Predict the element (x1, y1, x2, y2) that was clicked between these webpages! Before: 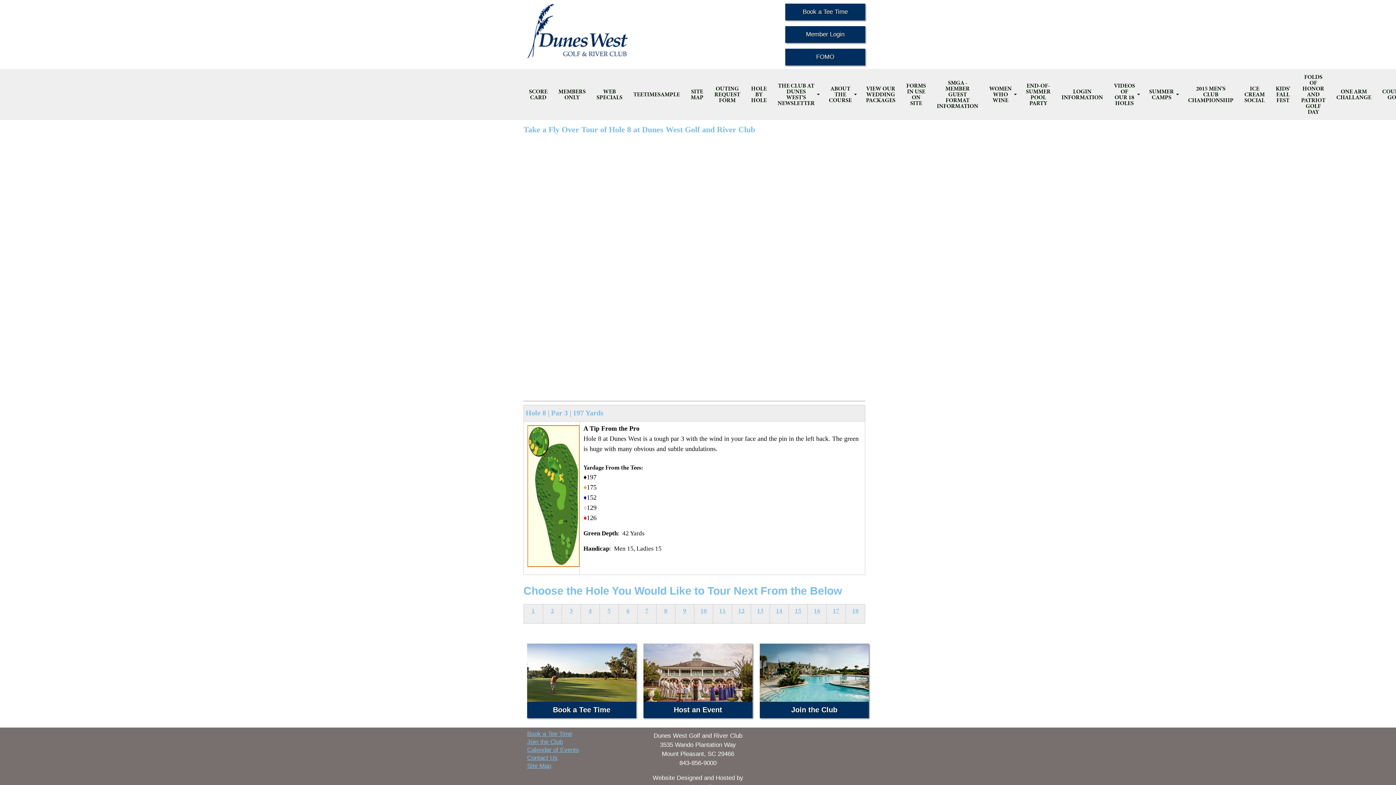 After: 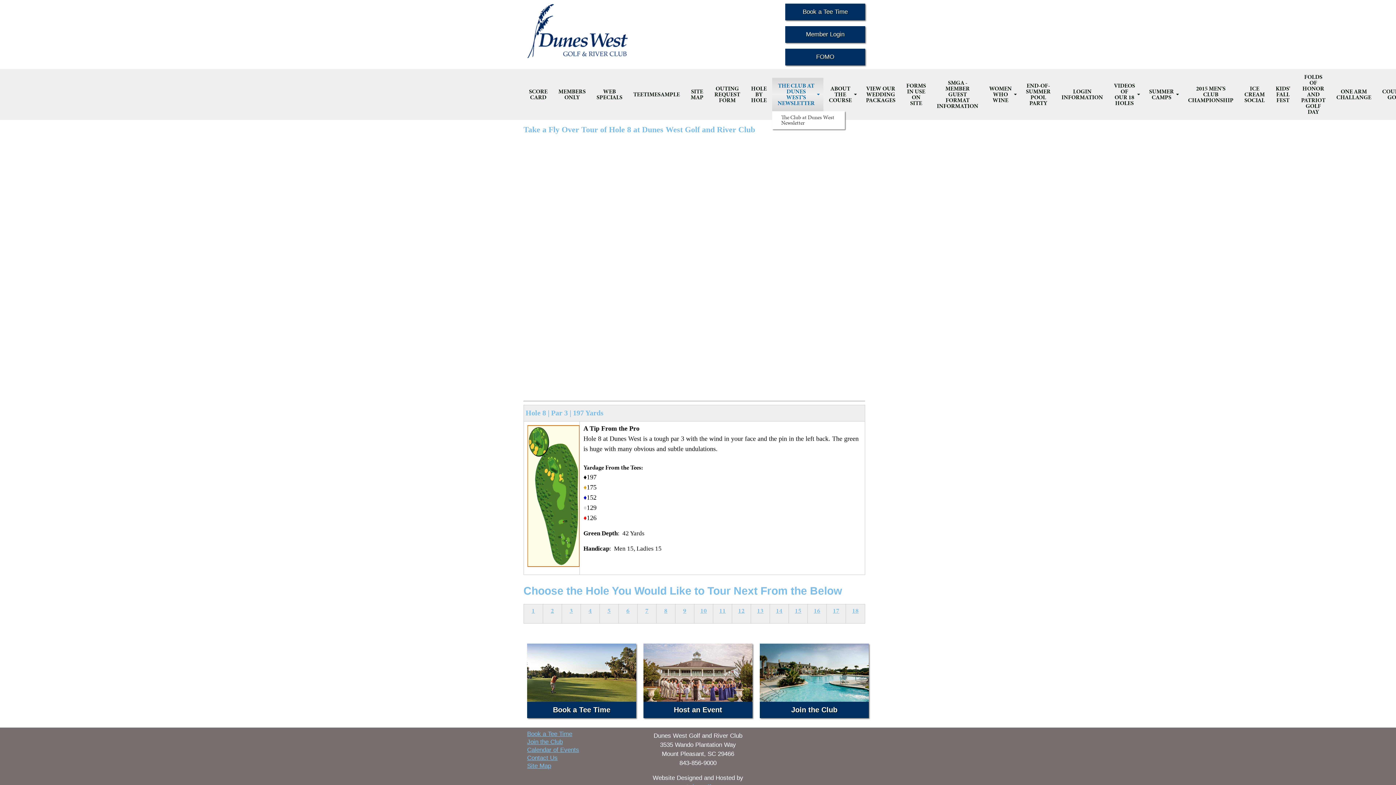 Action: bbox: (772, 77, 823, 111) label: THE CLUB AT DUNES WEST'S NEWSLETTER